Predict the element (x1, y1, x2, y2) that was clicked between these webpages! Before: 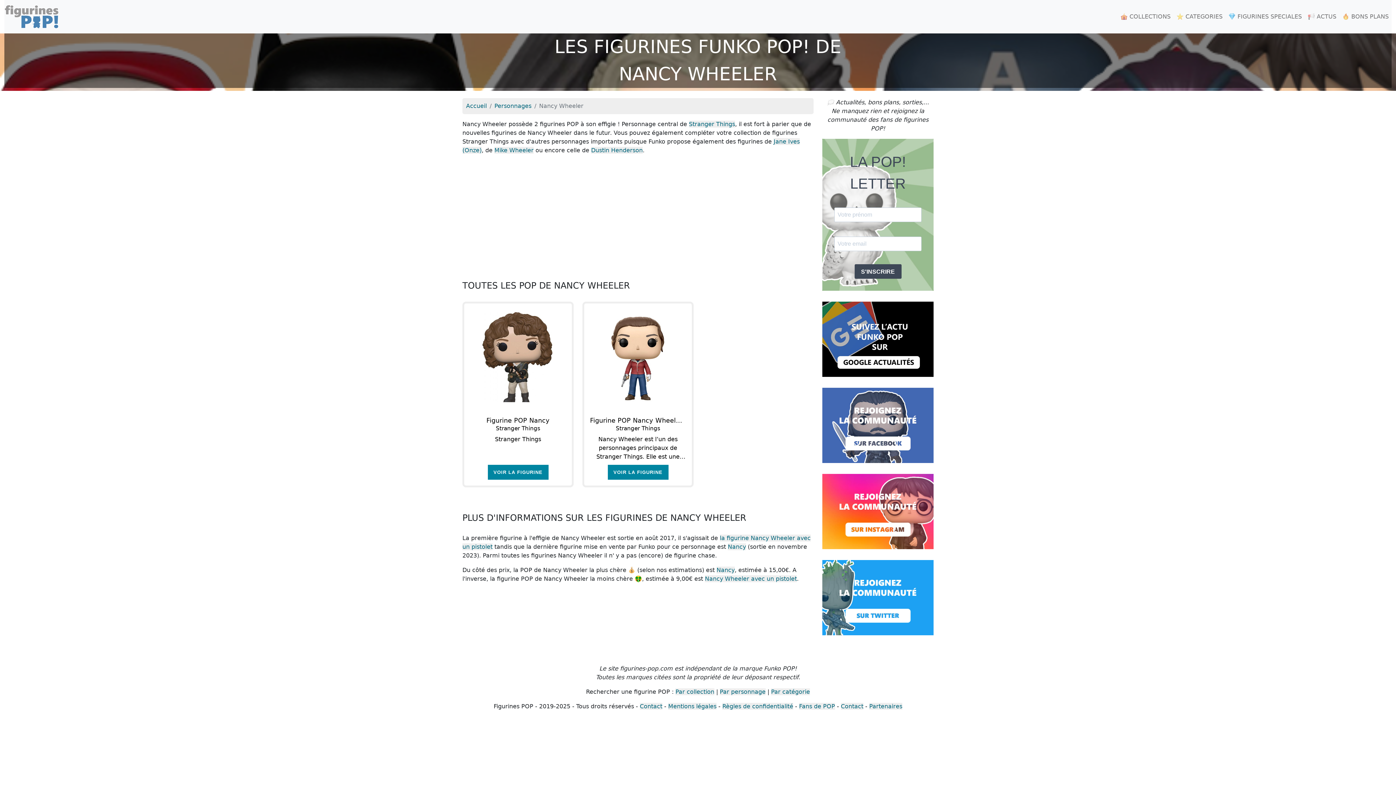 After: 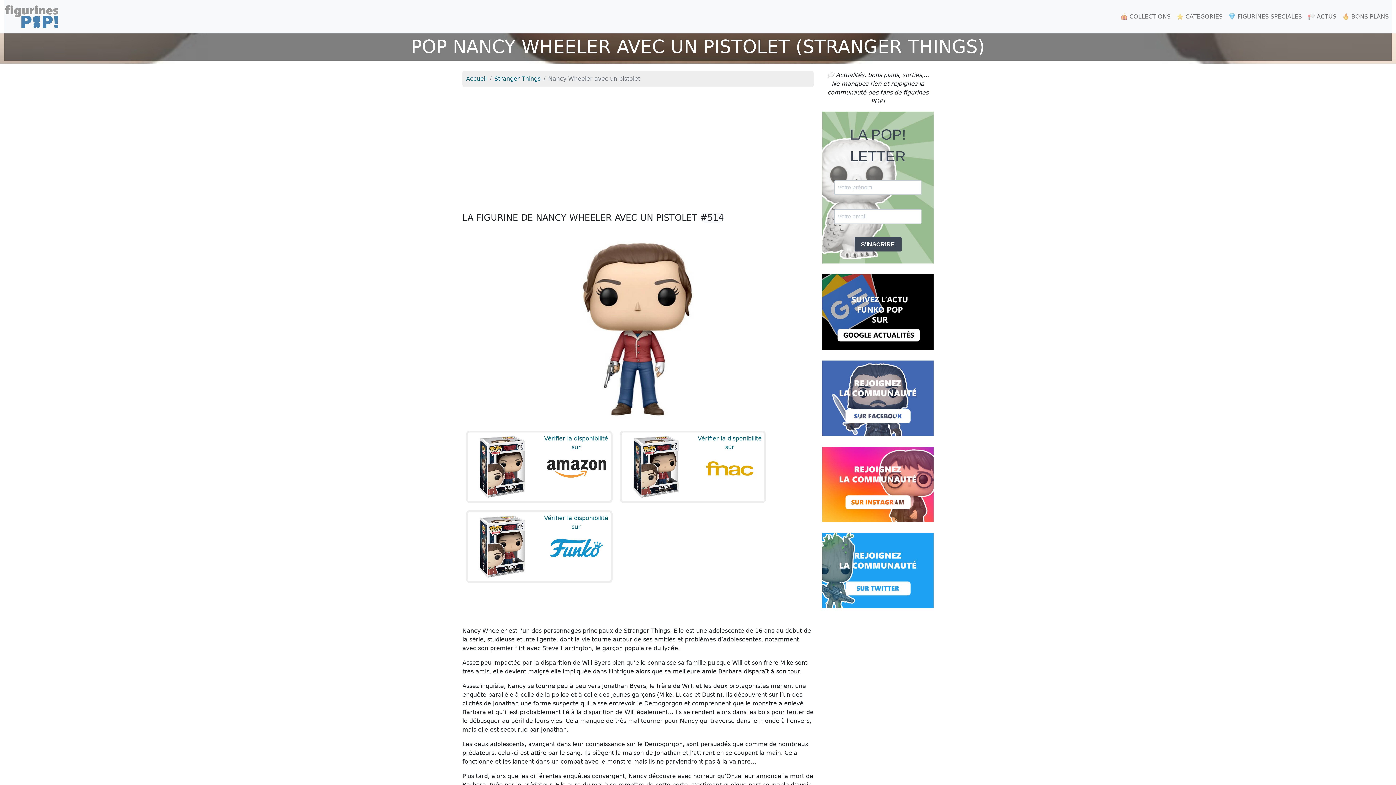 Action: bbox: (590, 417, 686, 461) label: Figurine POP Nancy Wheeler avec un pistolet
Stranger Things

Nancy Wheeler est l’un des personnages principaux de Stranger Things. Elle est une adolescente de 16 ans au début de la série, studieuse et intelligente, dont la vie tourne autour de ses amitiés